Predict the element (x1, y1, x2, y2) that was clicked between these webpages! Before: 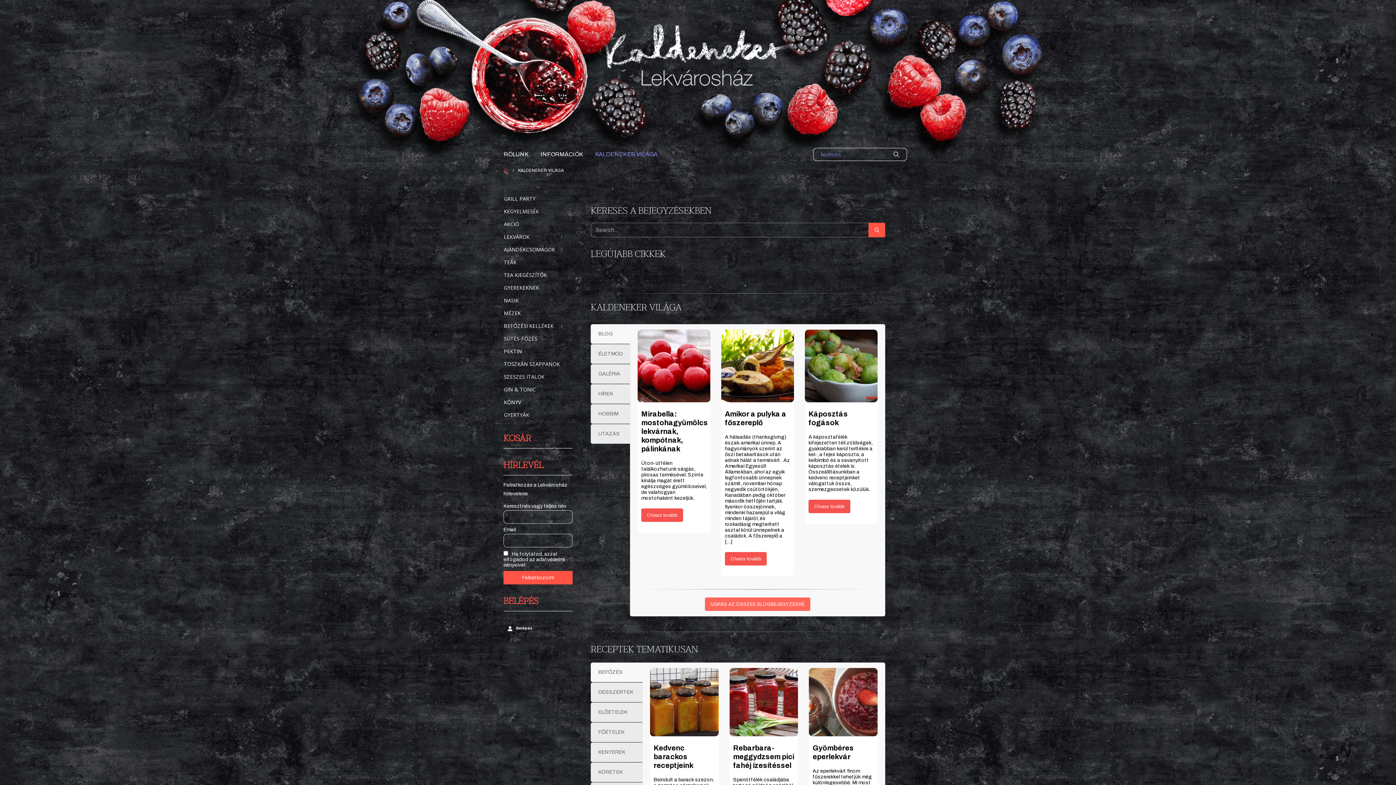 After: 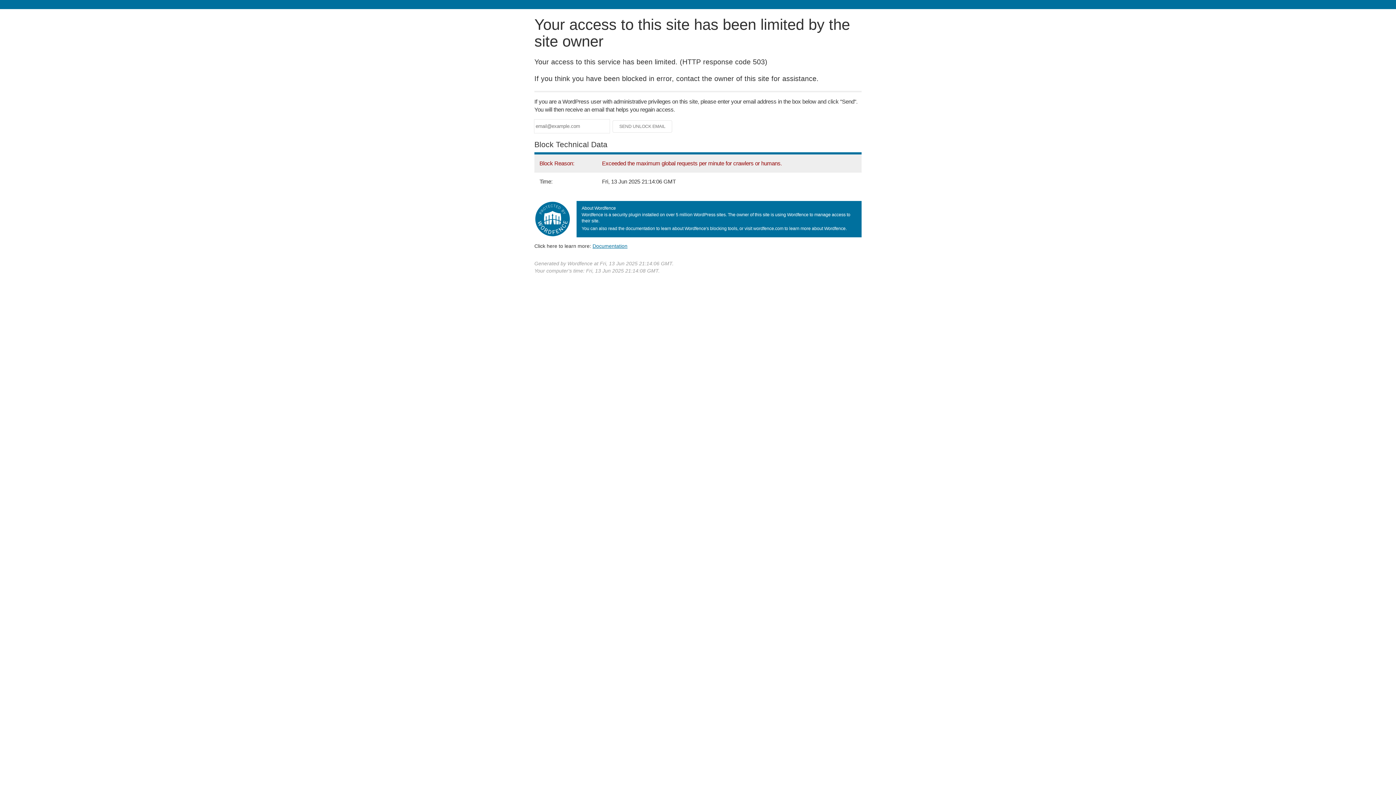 Action: bbox: (350, 75, 1046, 80)